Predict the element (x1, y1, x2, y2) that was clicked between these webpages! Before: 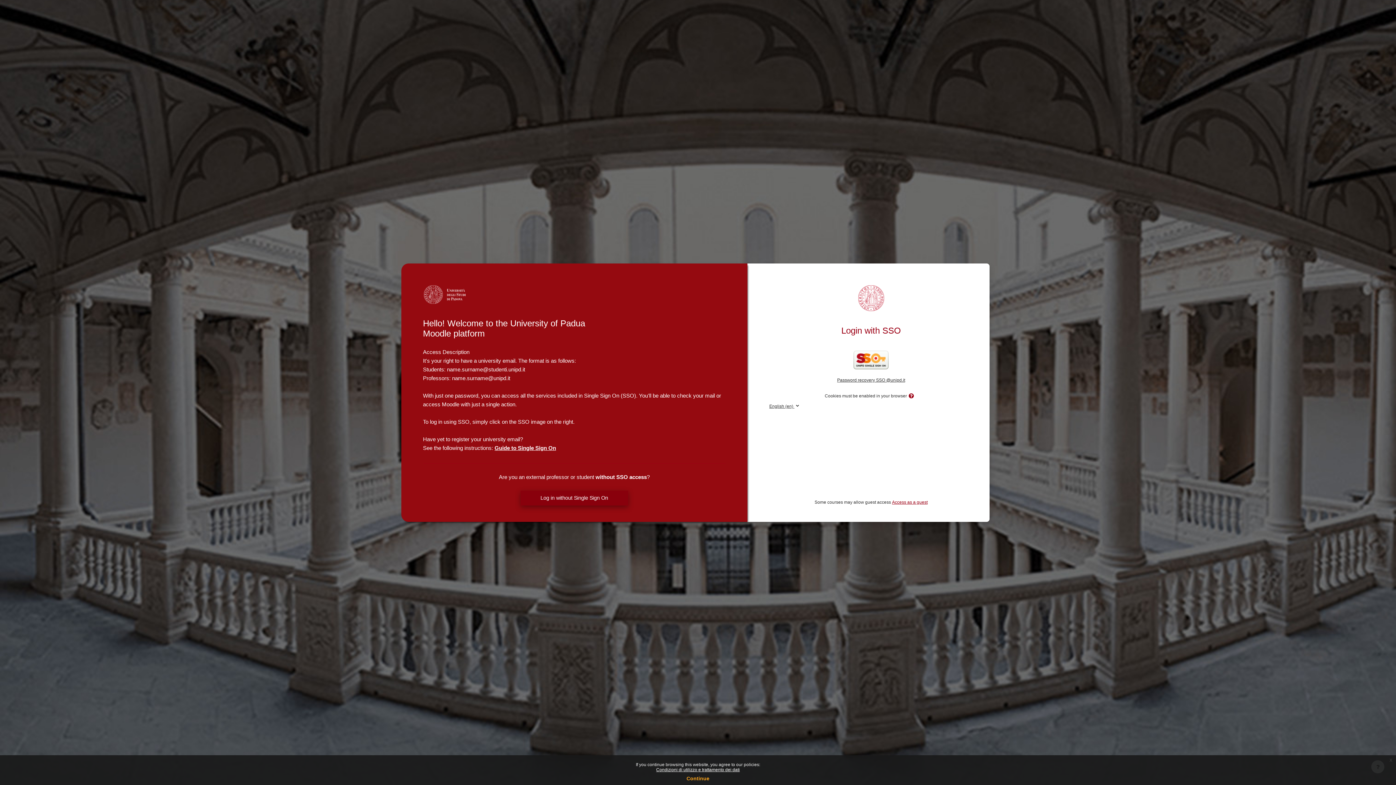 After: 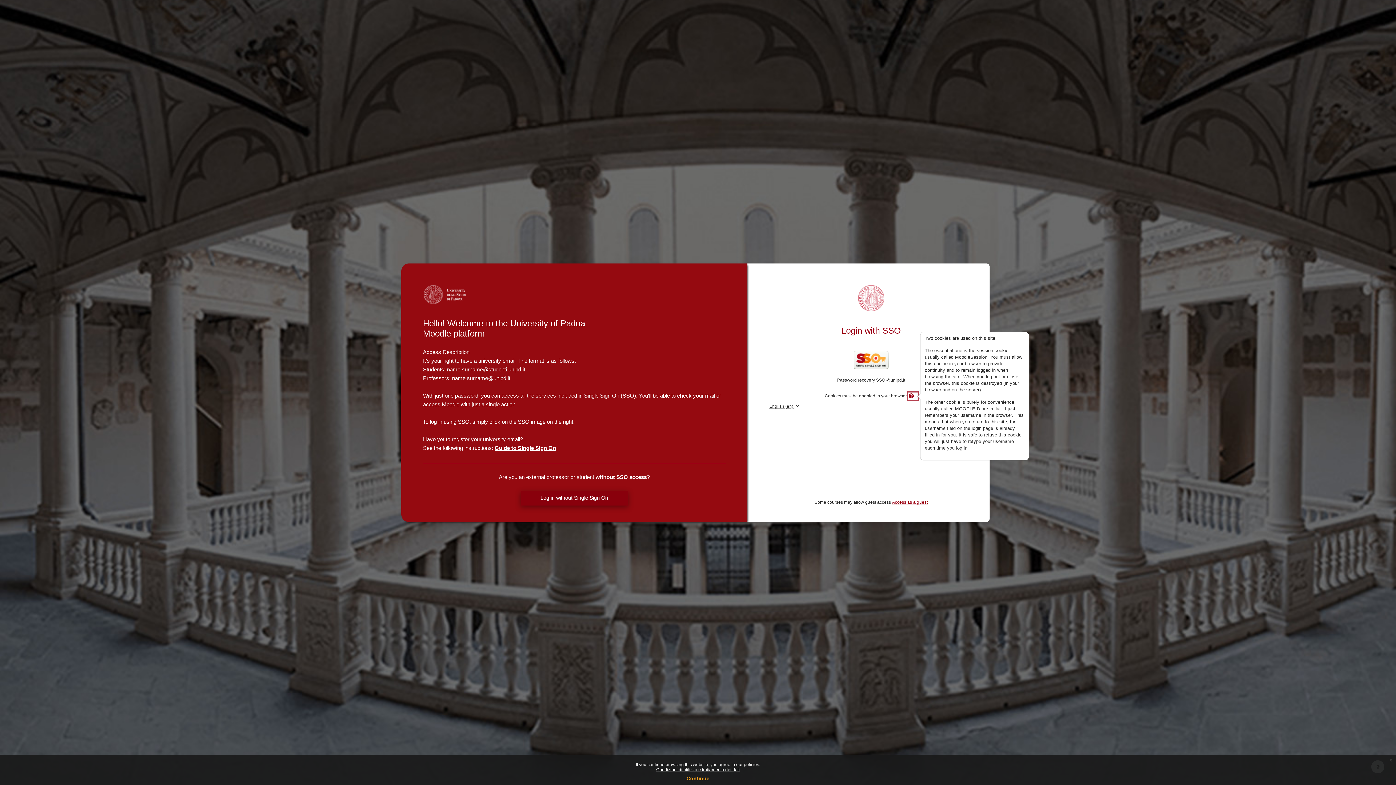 Action: bbox: (908, 392, 917, 400) label: Help